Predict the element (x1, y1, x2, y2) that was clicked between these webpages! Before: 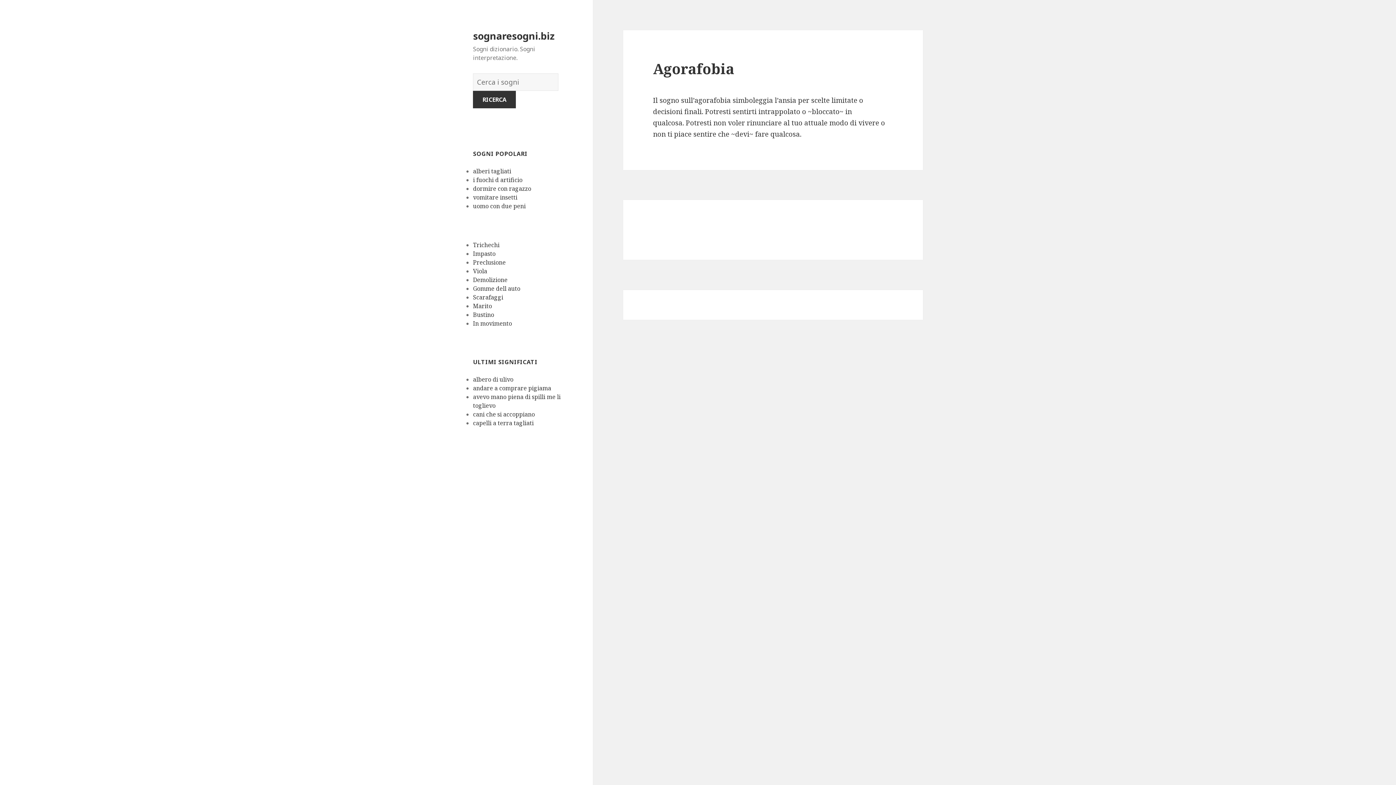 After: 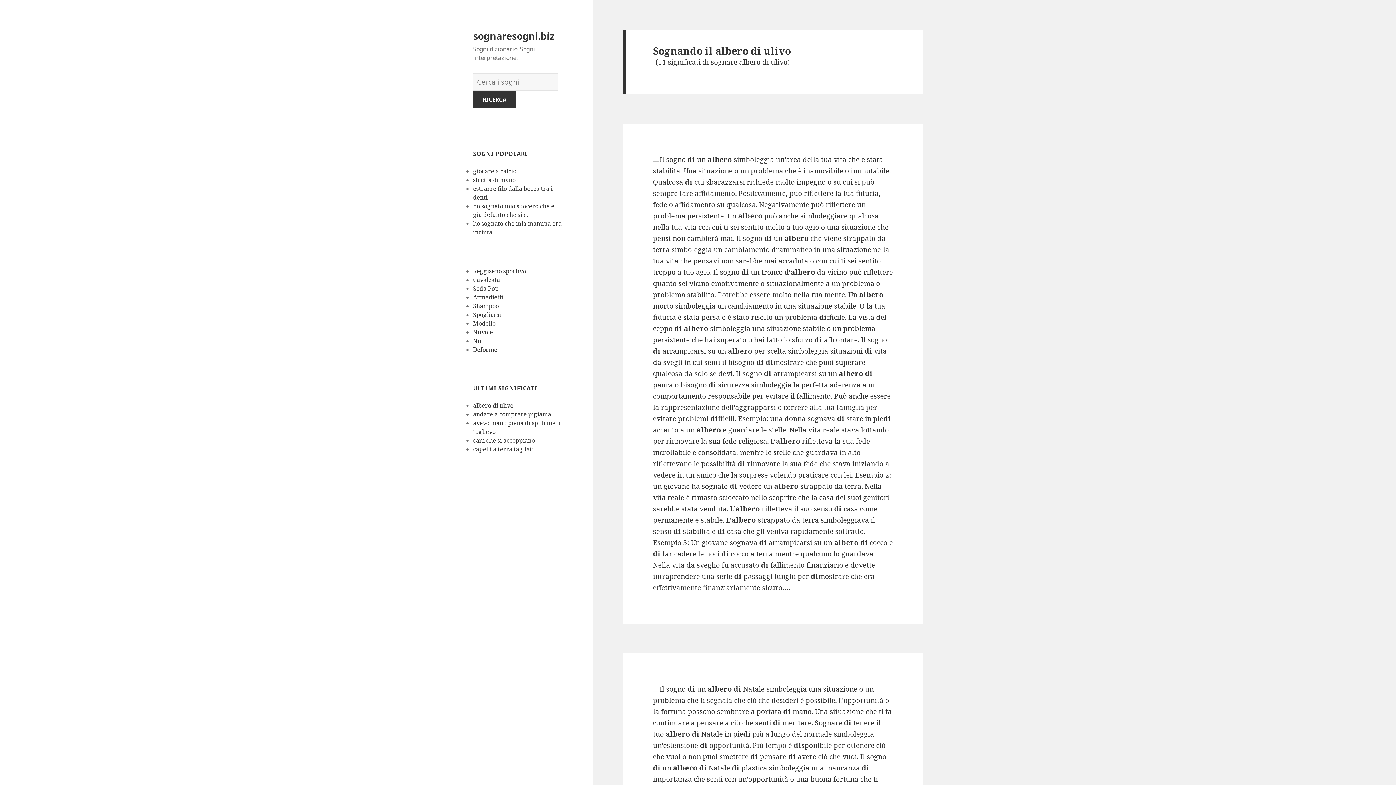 Action: bbox: (473, 375, 513, 383) label: albero di ulivo